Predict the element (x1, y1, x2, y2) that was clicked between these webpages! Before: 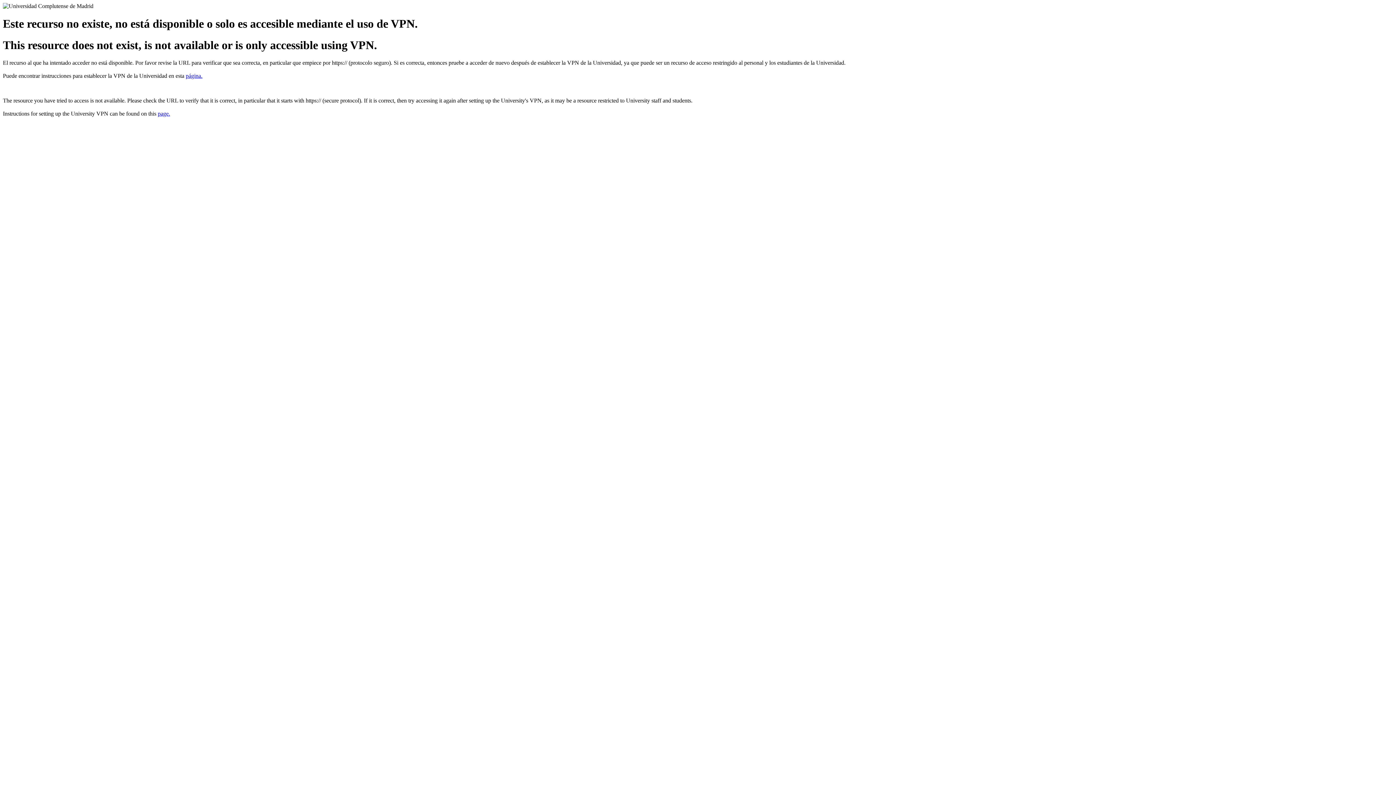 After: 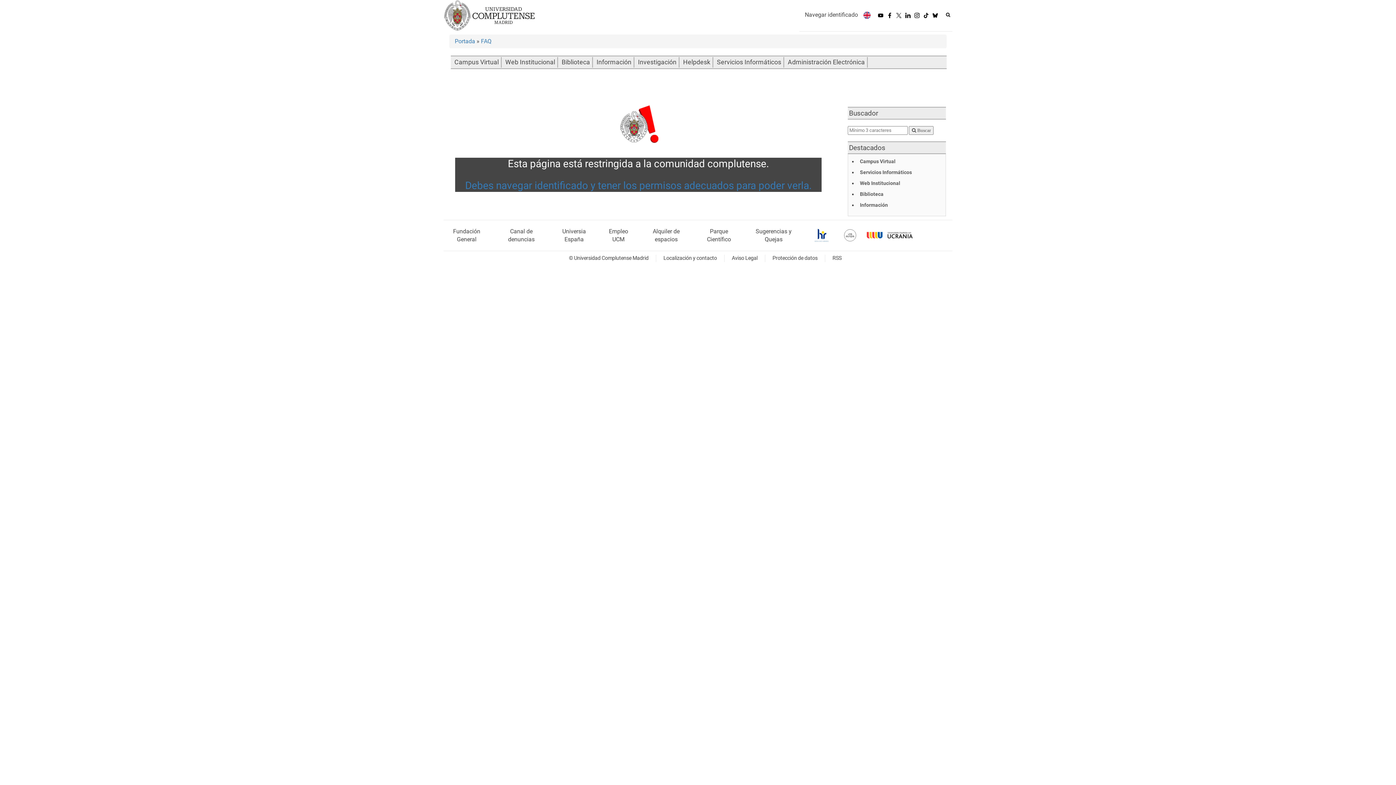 Action: label: page. bbox: (157, 110, 170, 116)